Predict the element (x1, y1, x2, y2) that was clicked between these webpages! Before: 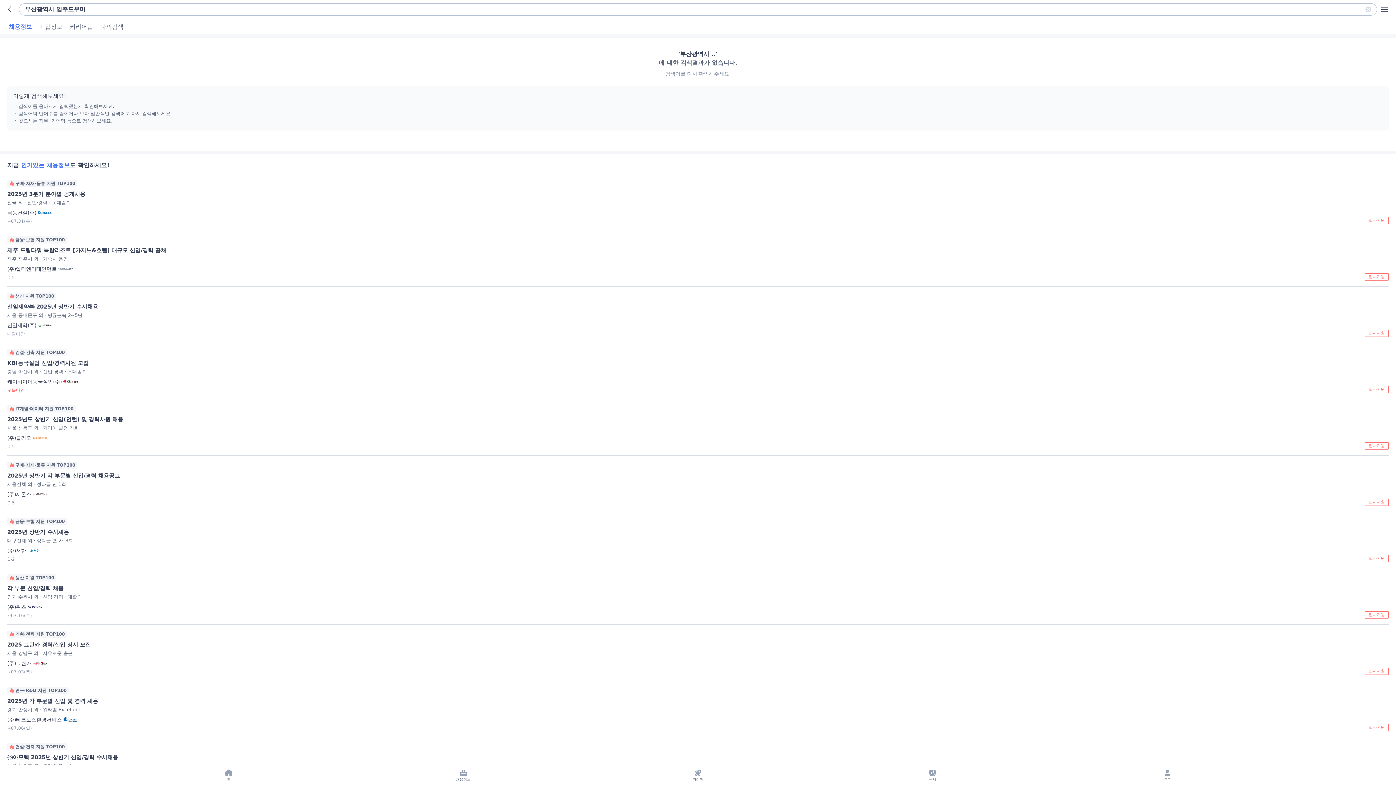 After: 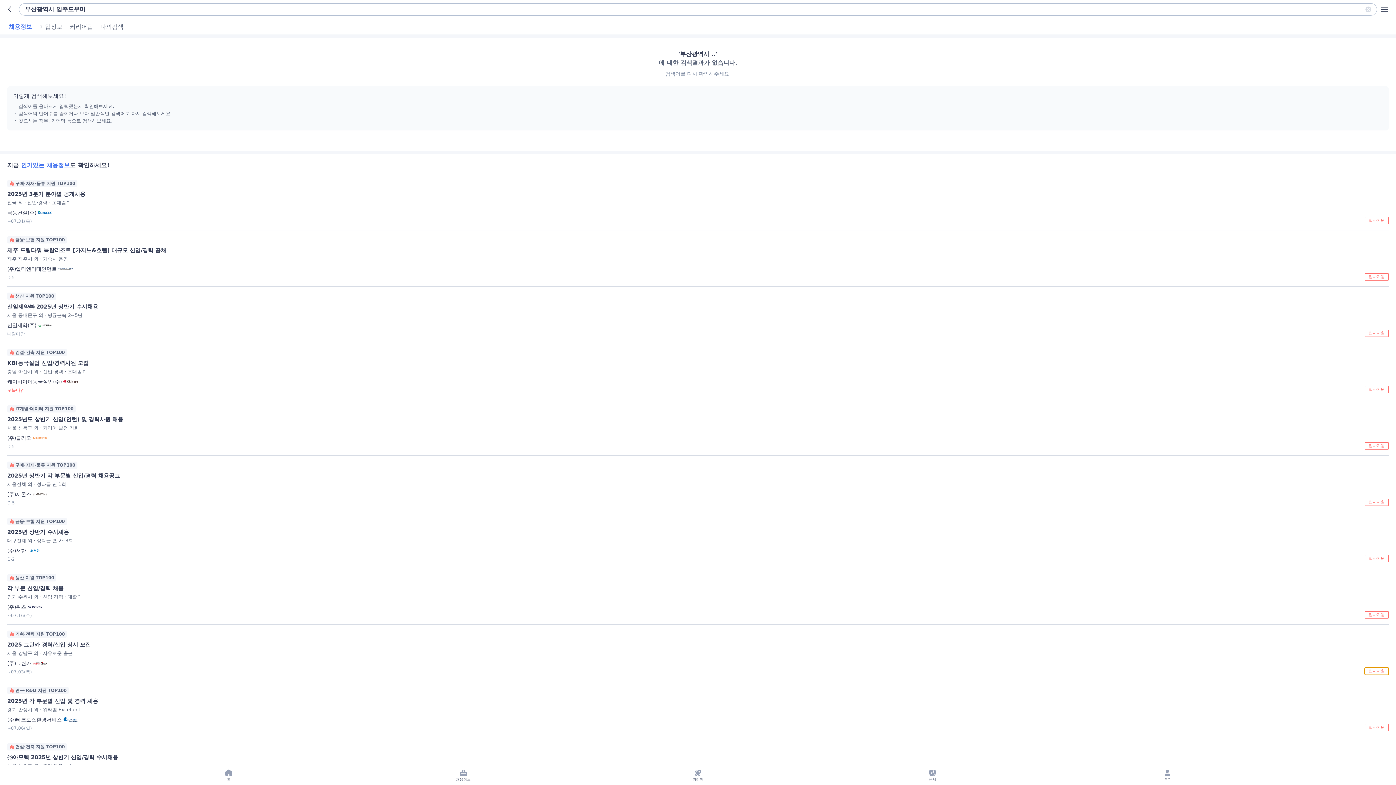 Action: label: 입사지원 bbox: (1365, 668, 1389, 675)